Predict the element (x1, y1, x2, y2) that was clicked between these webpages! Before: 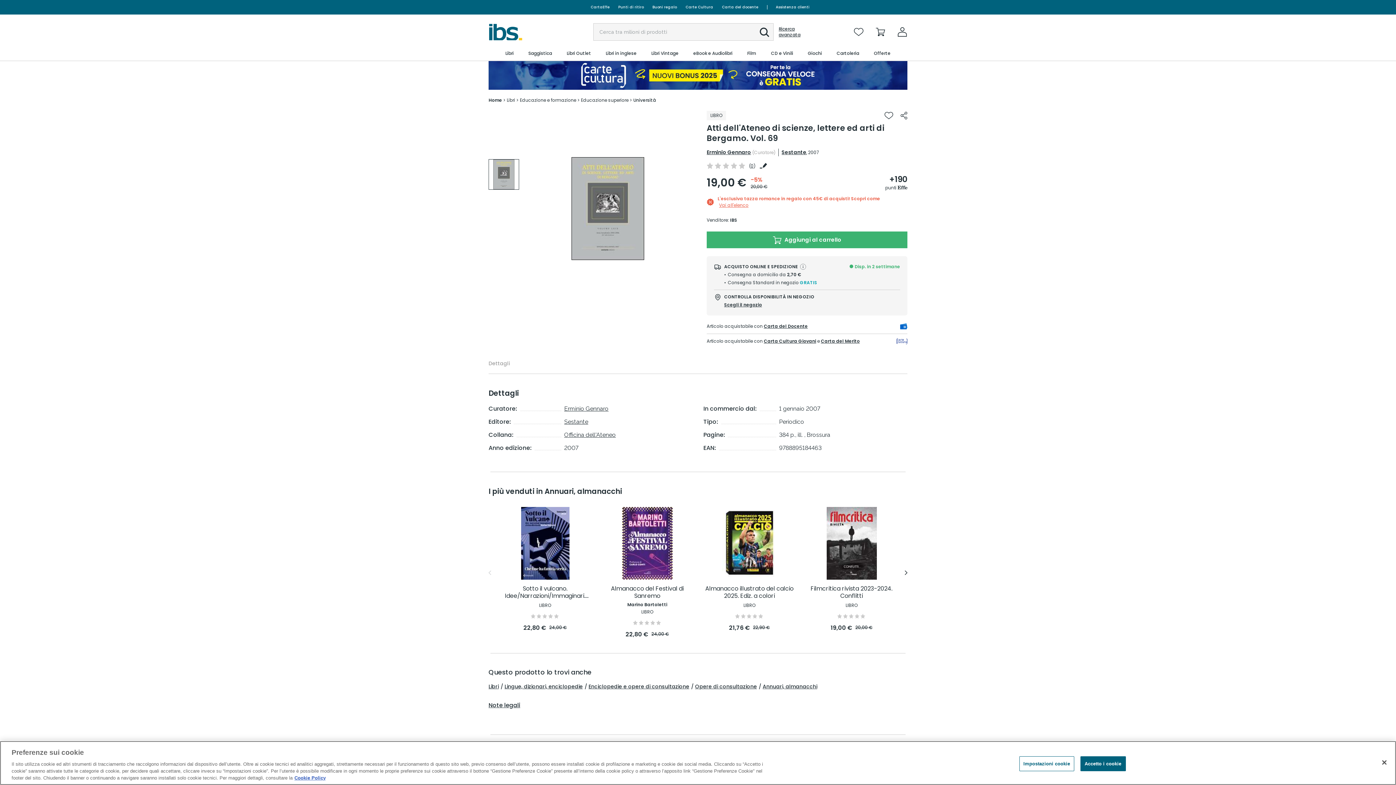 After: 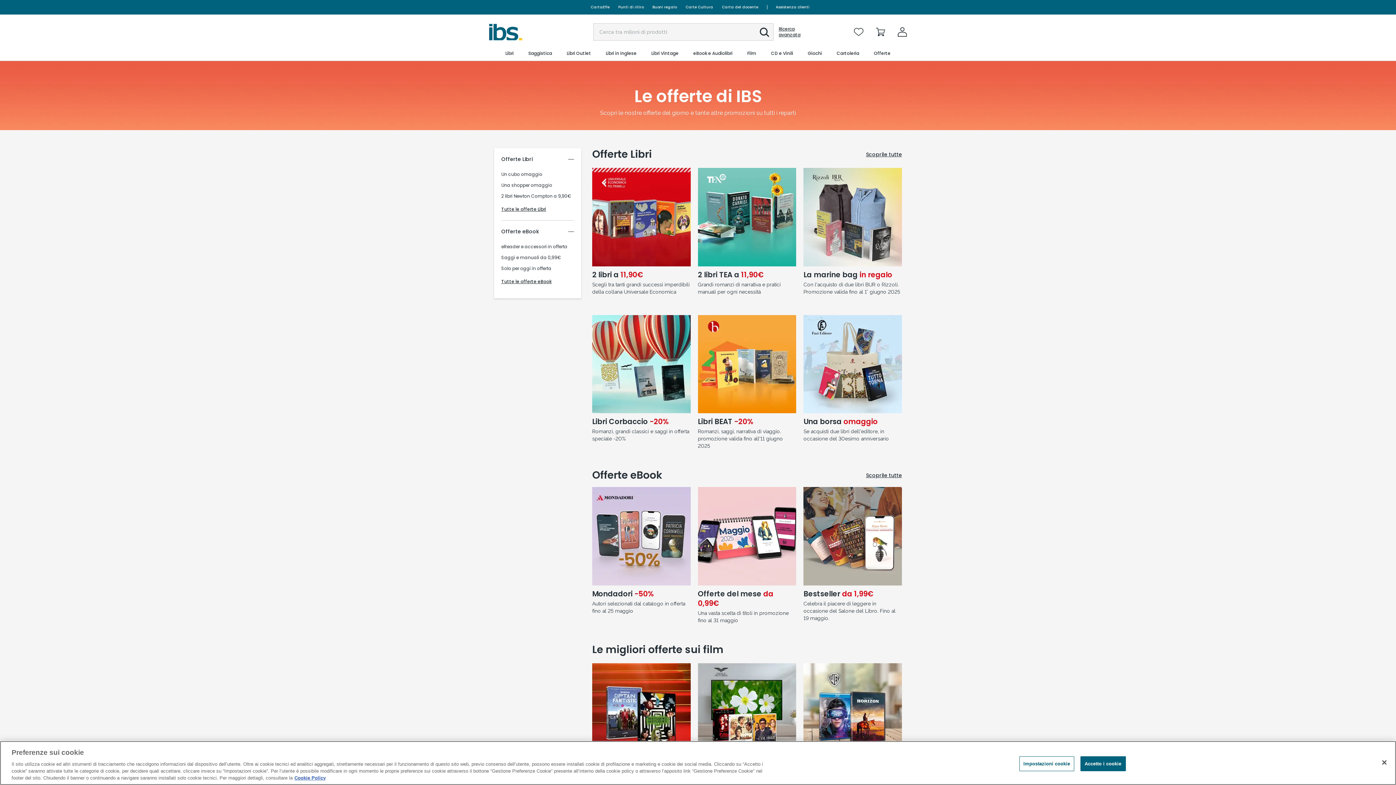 Action: bbox: (873, 46, 891, 60) label: Offerte